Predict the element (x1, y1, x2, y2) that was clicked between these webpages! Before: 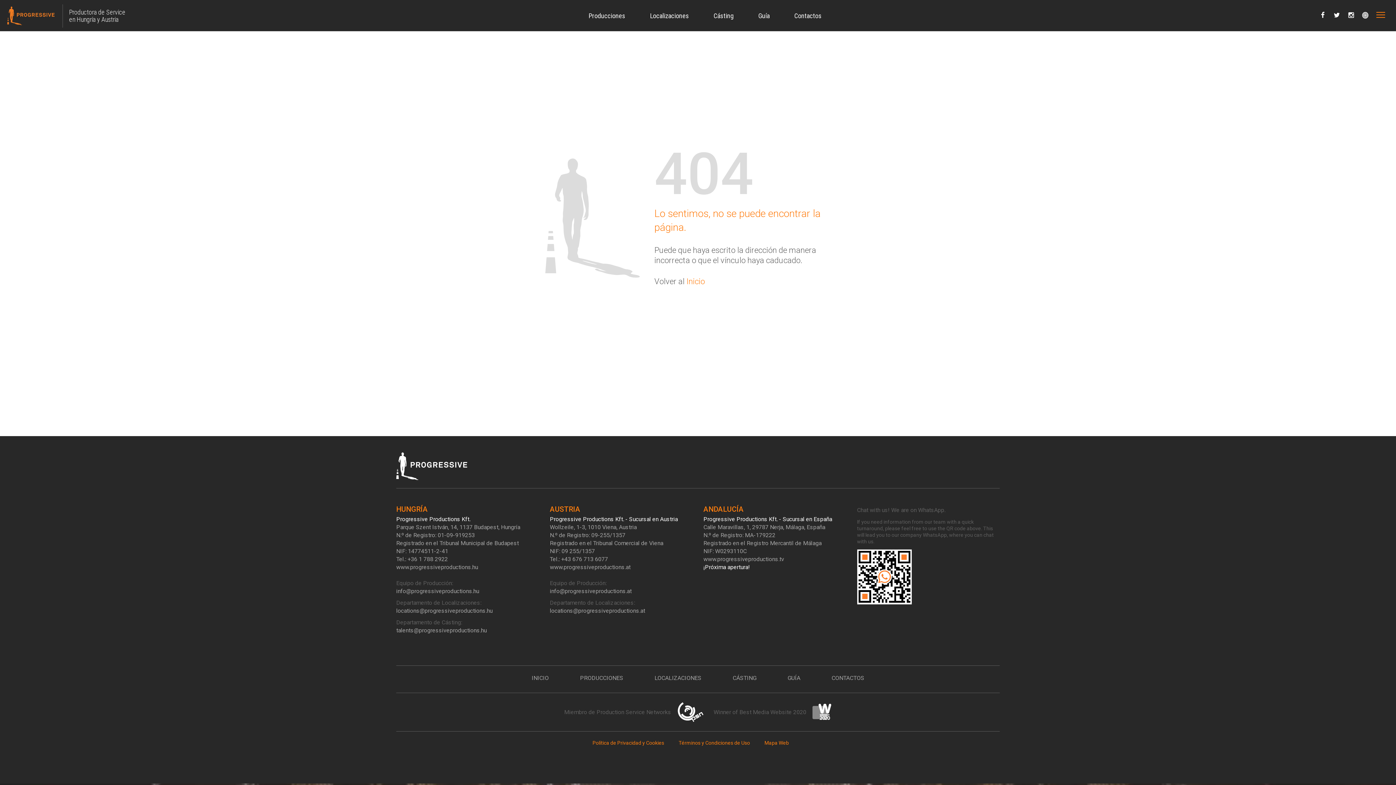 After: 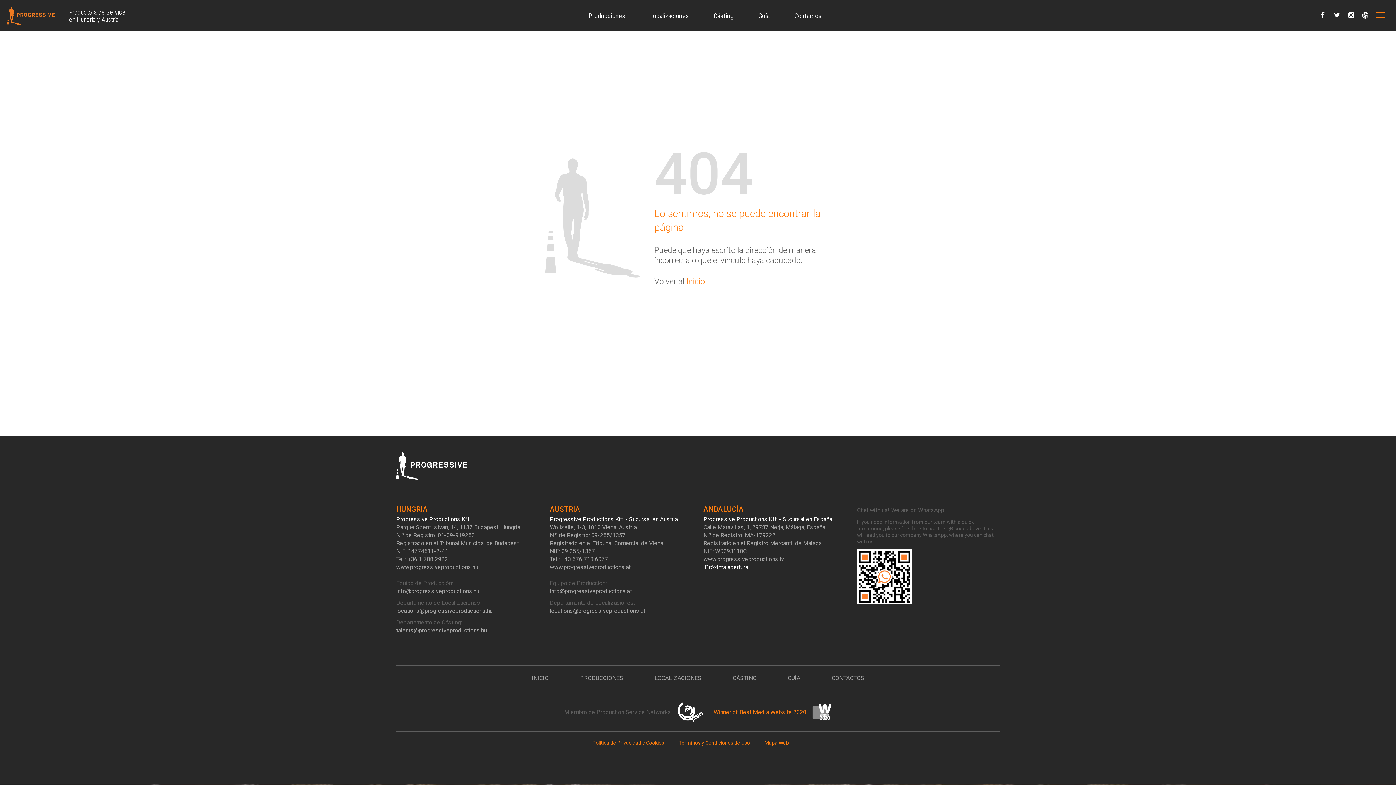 Action: label: Winner of Best Media Website 2020 bbox: (713, 709, 806, 715)